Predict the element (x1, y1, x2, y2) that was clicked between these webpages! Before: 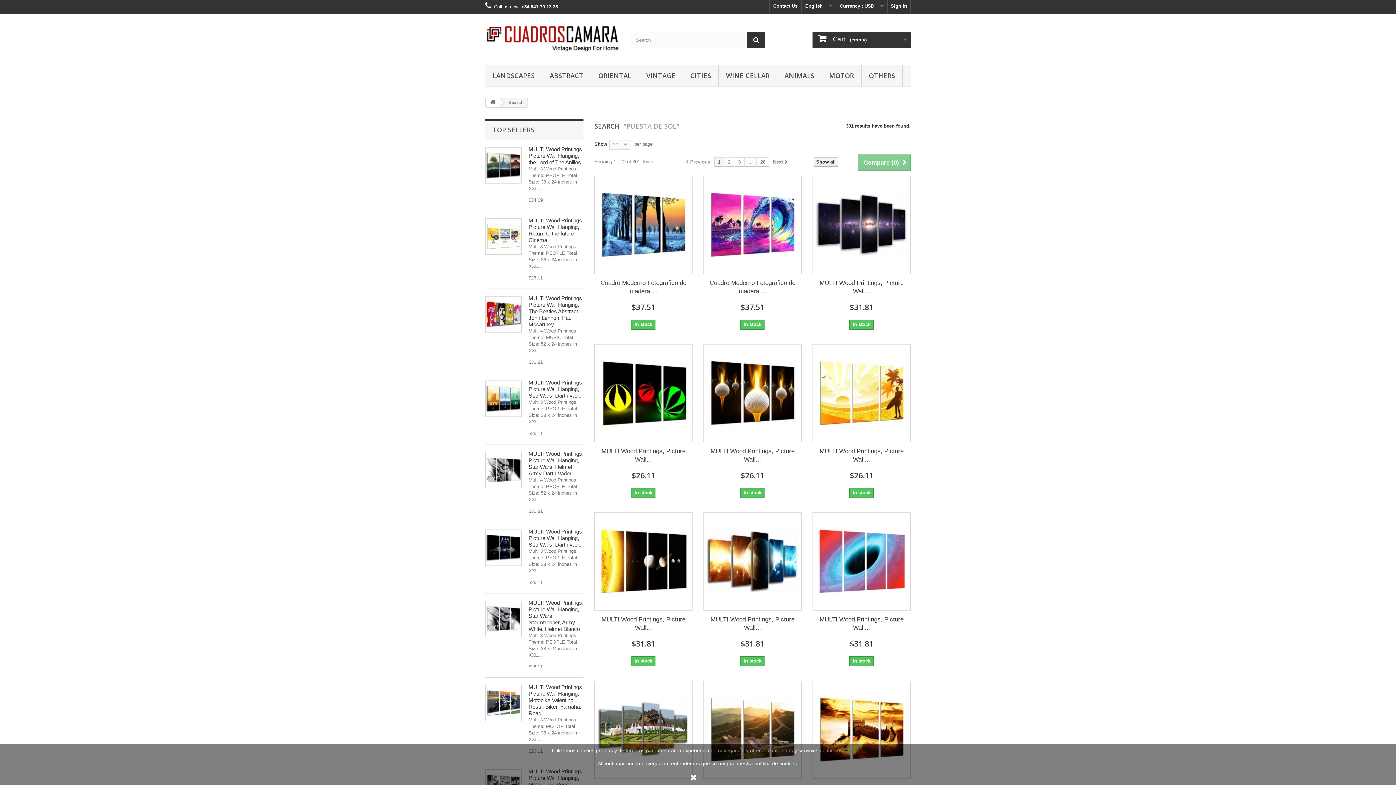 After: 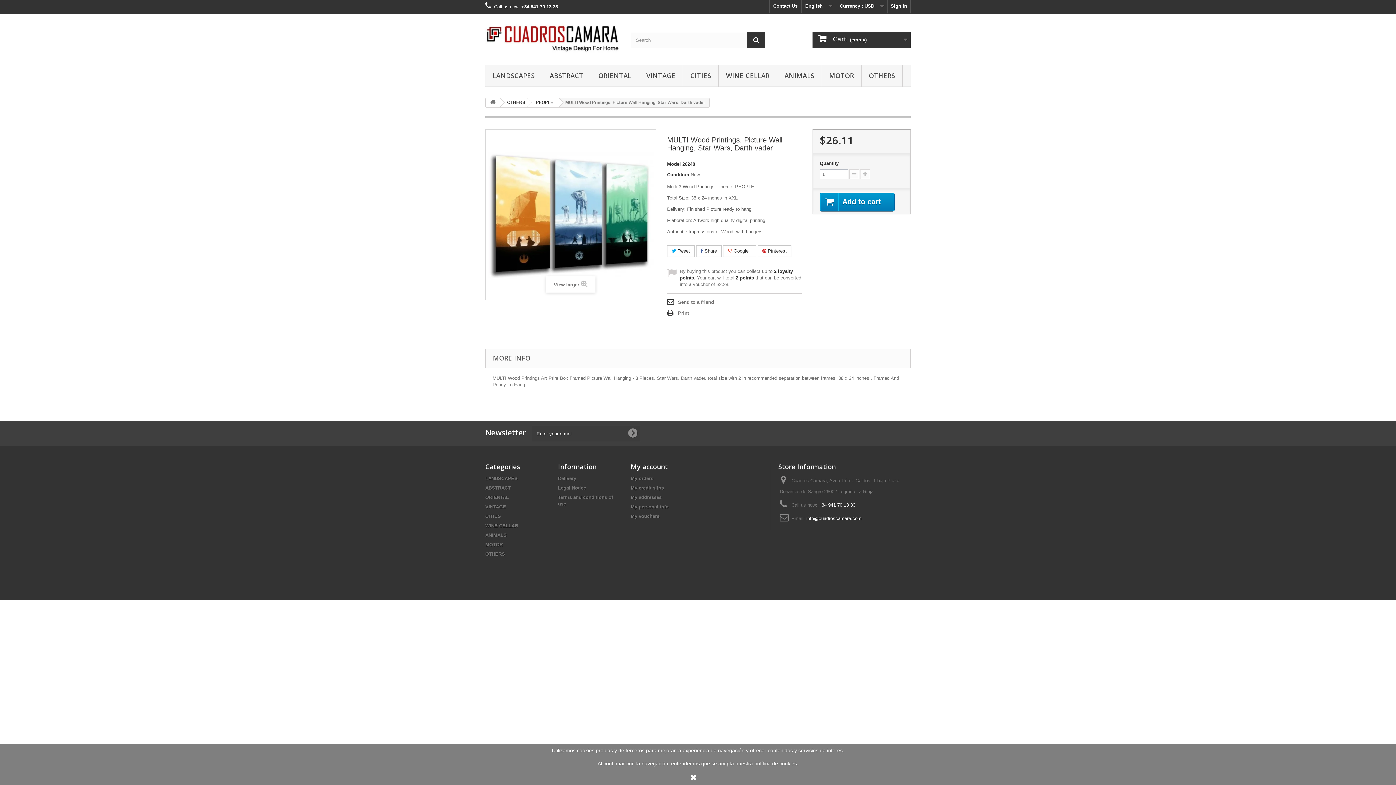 Action: bbox: (528, 379, 583, 399) label: MULTI Wood Printings, Picture Wall Hanging, Star Wars, Darth vader